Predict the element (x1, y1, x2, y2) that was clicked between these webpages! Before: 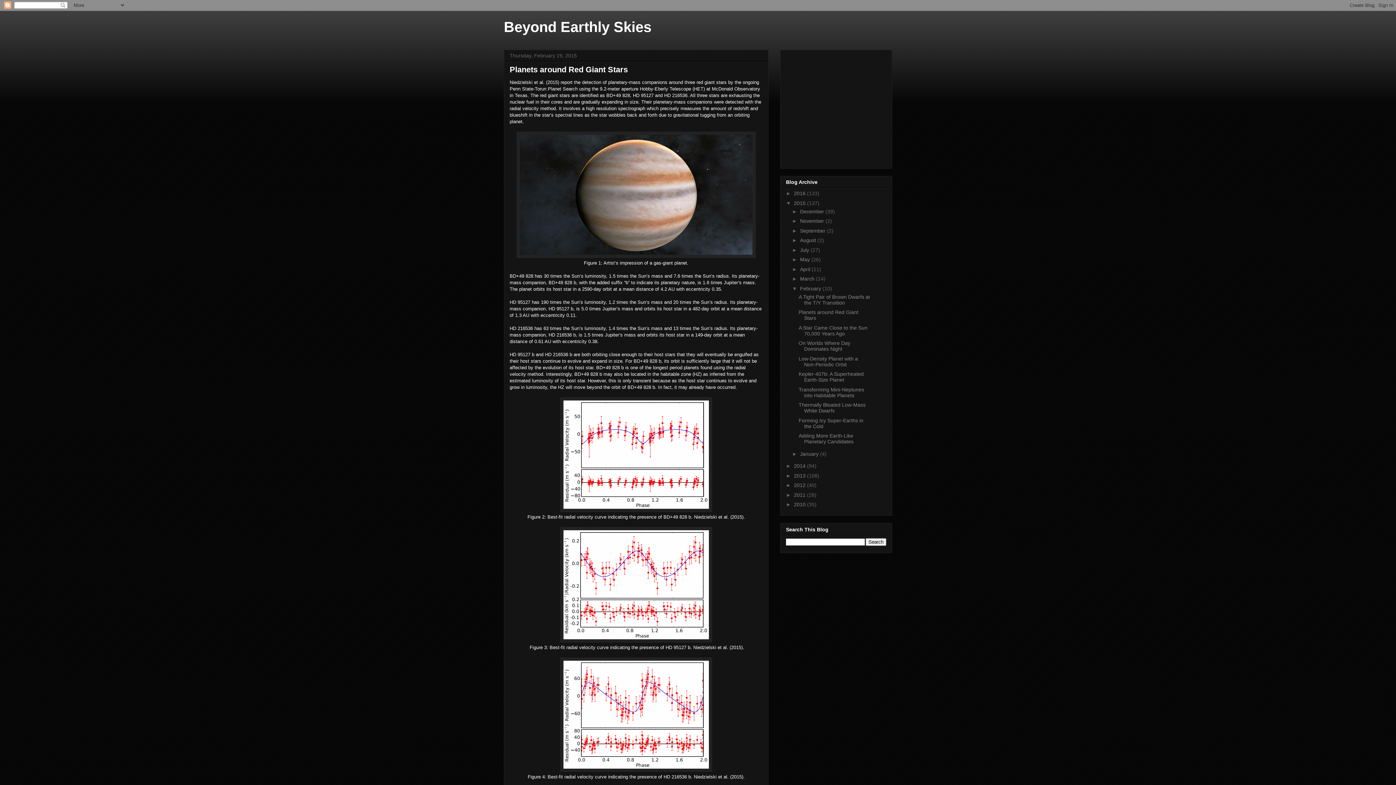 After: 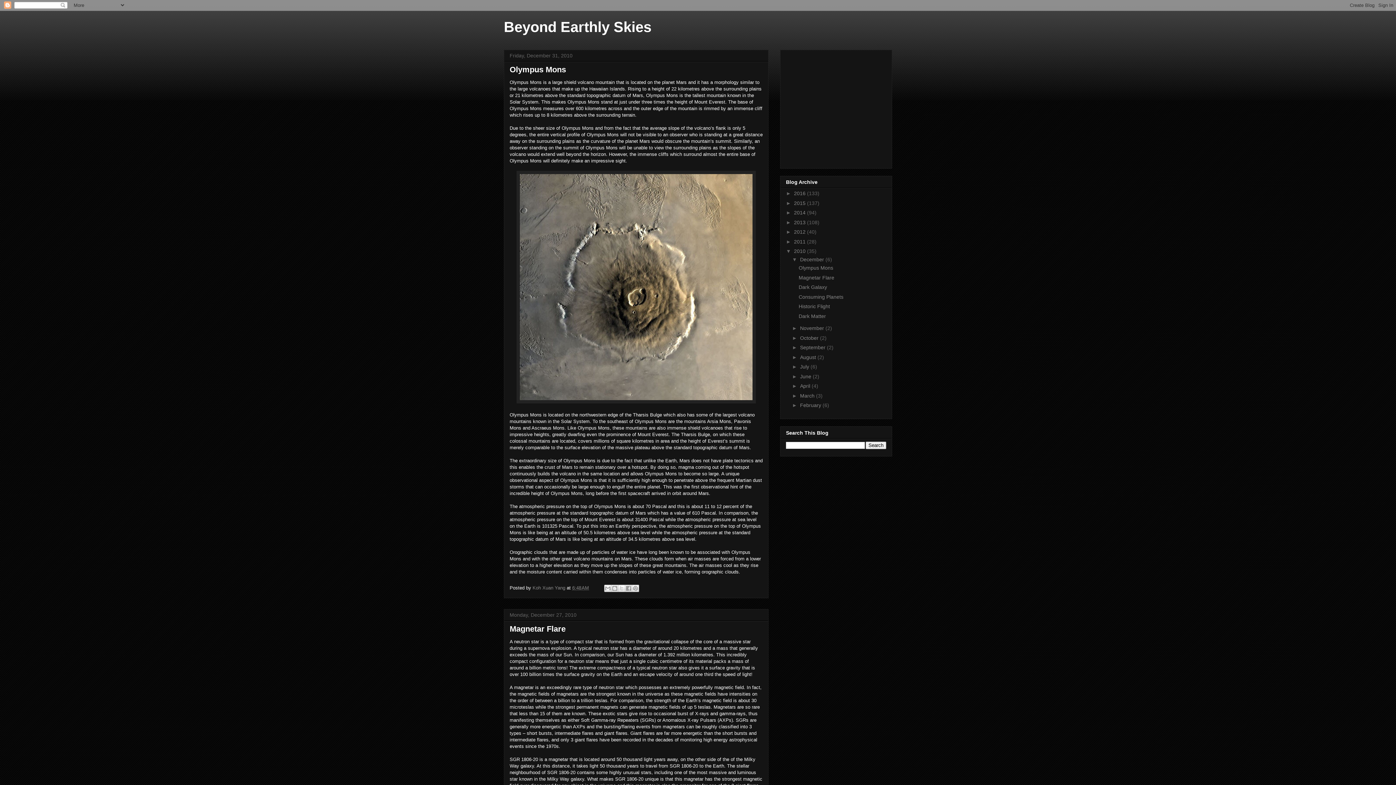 Action: bbox: (794, 501, 807, 507) label: 2010 